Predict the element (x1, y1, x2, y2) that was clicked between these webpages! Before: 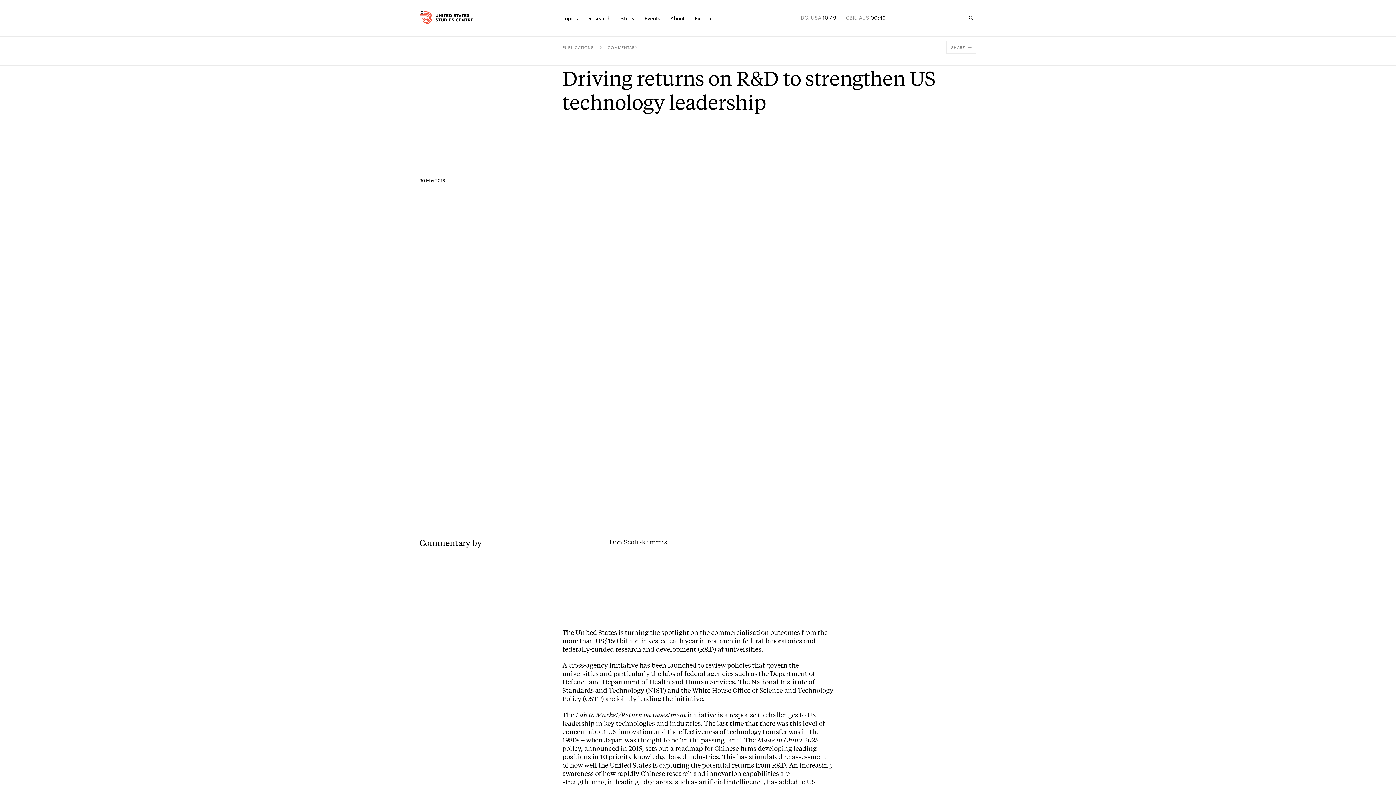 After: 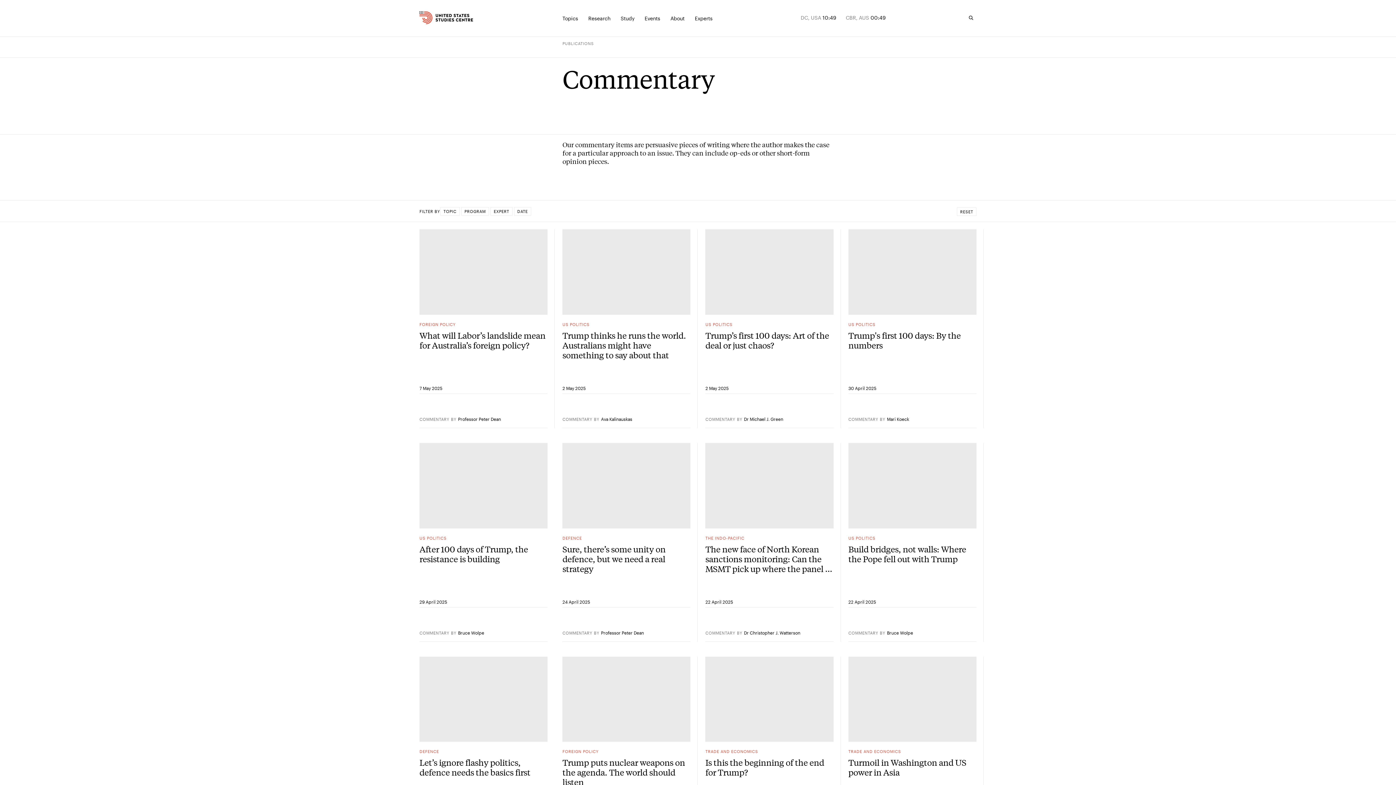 Action: label: Commentary bbox: (607, 45, 637, 49)